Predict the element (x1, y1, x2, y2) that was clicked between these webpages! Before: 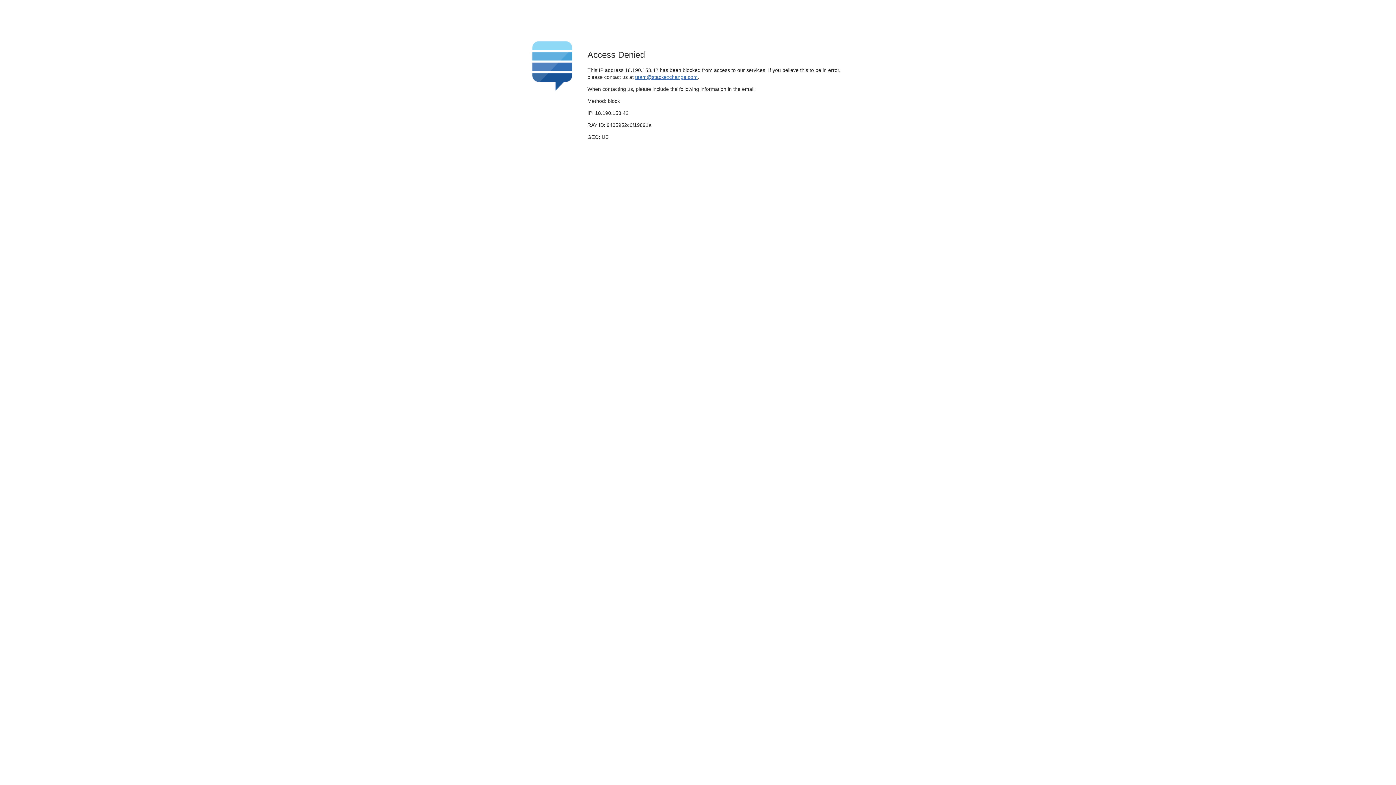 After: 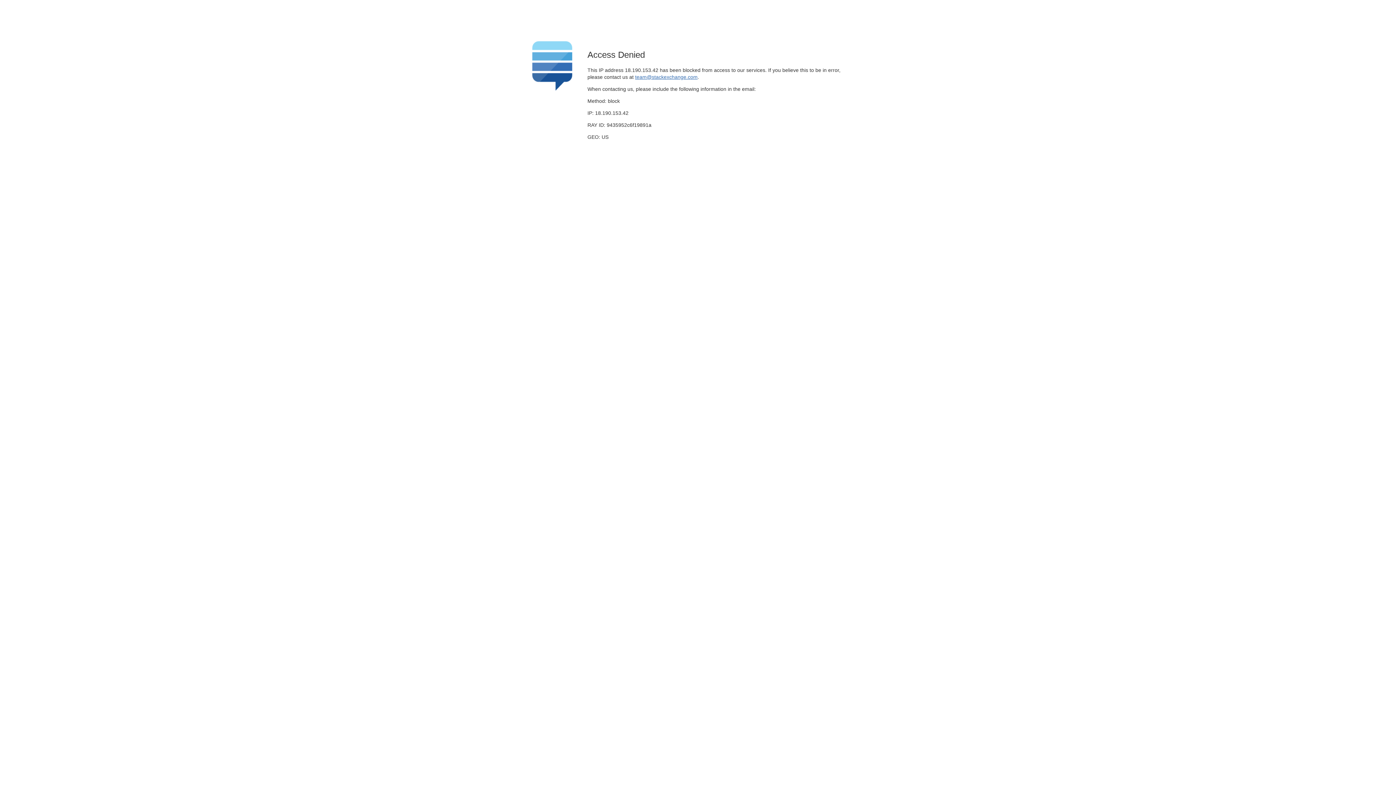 Action: label: team@stackexchange.com bbox: (635, 74, 697, 79)